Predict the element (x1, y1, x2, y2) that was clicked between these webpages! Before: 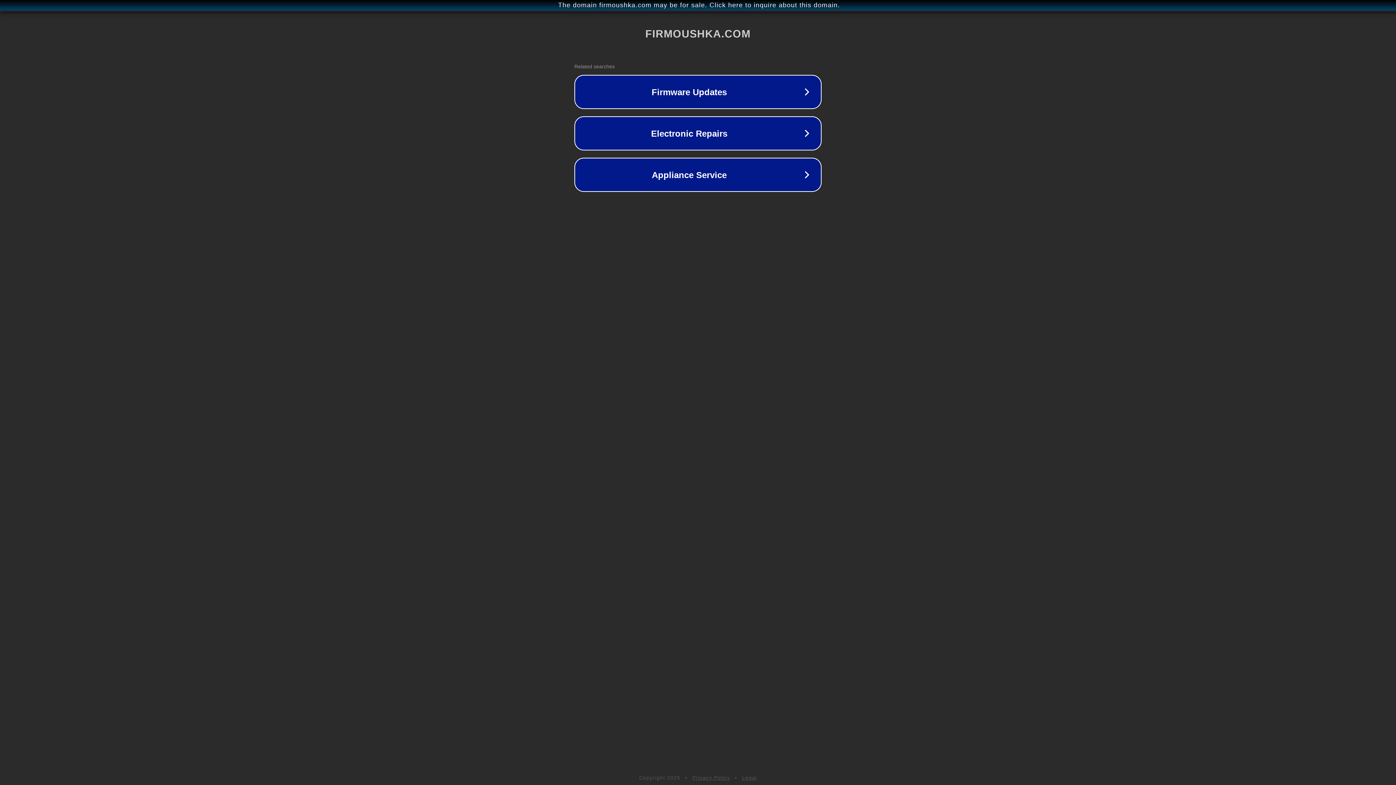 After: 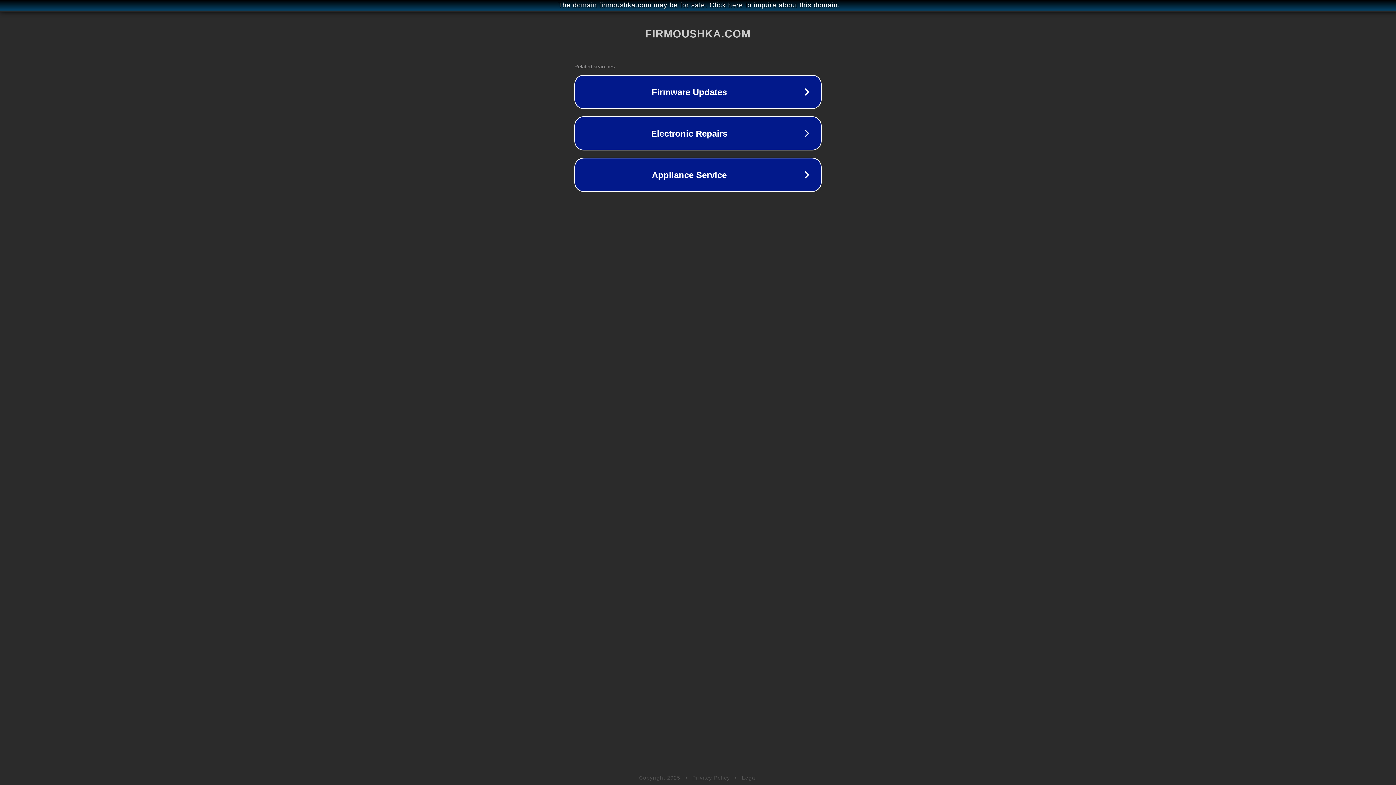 Action: label: Legal bbox: (742, 775, 757, 781)